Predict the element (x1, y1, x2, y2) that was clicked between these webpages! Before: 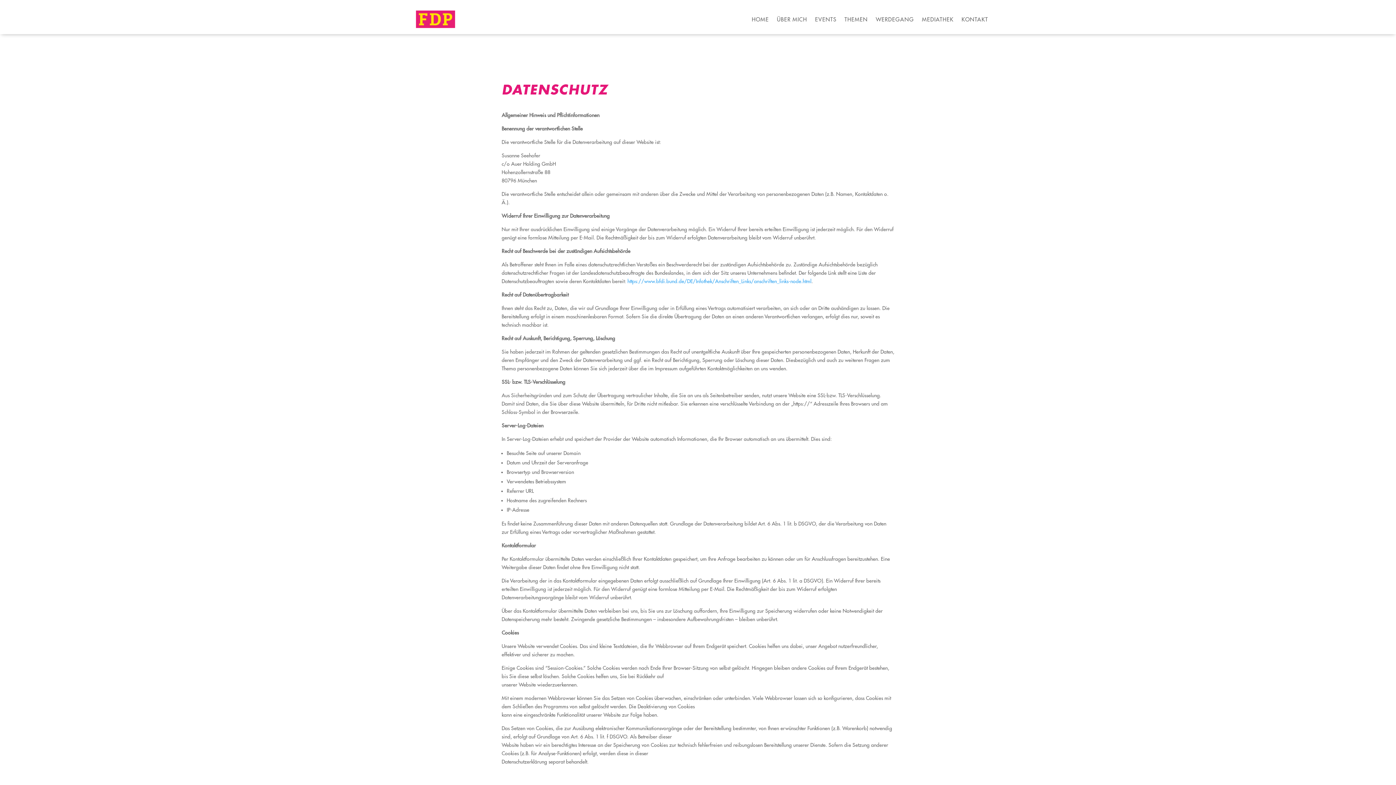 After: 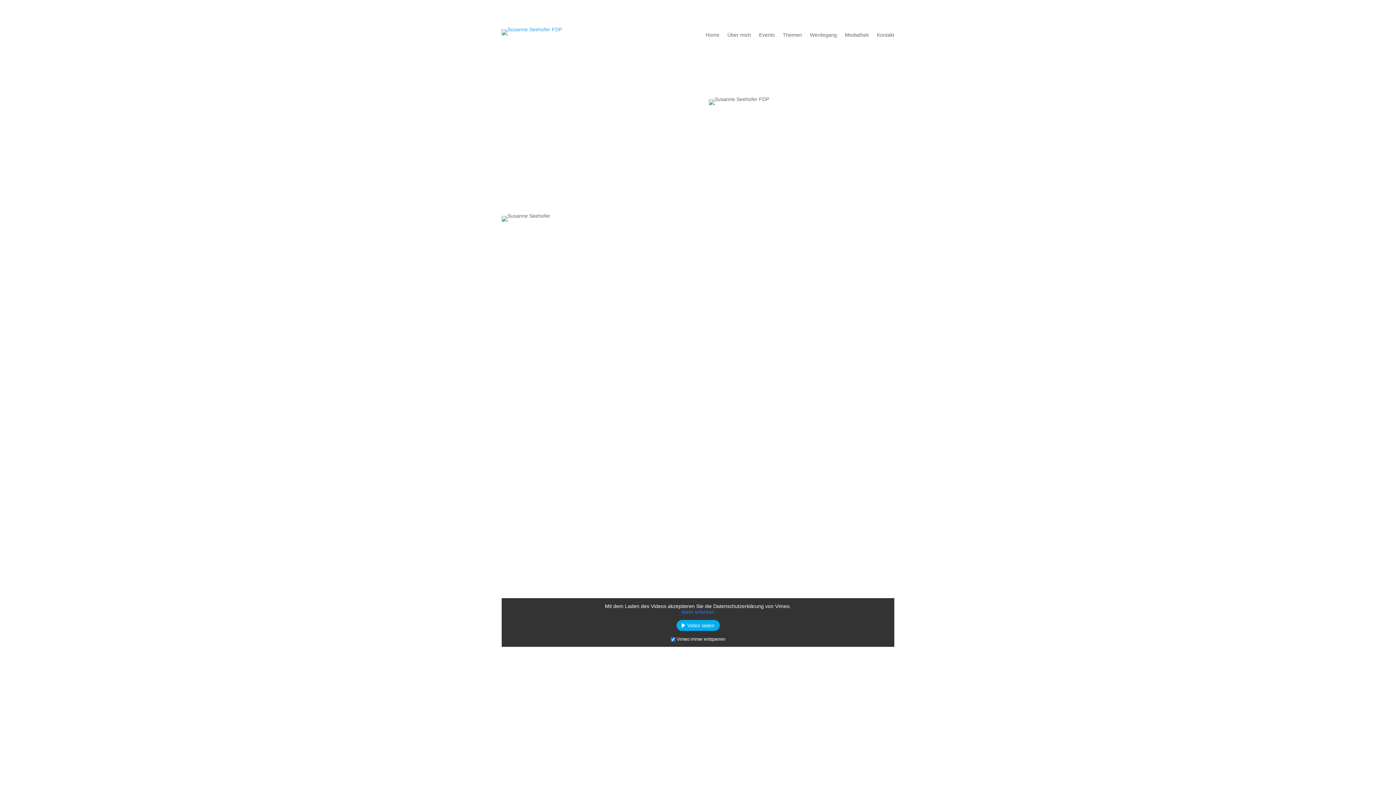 Action: bbox: (961, 17, 988, 25) label: KONTAKT